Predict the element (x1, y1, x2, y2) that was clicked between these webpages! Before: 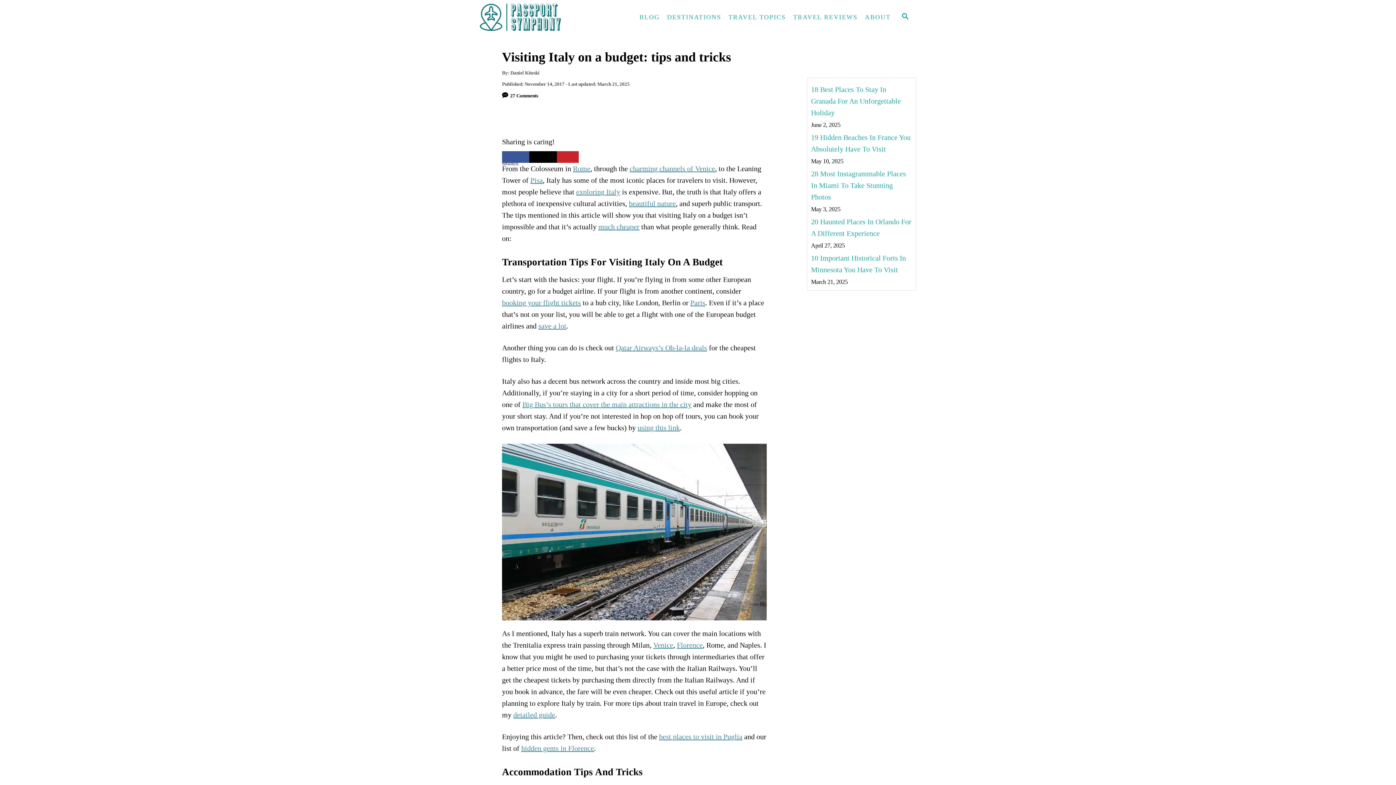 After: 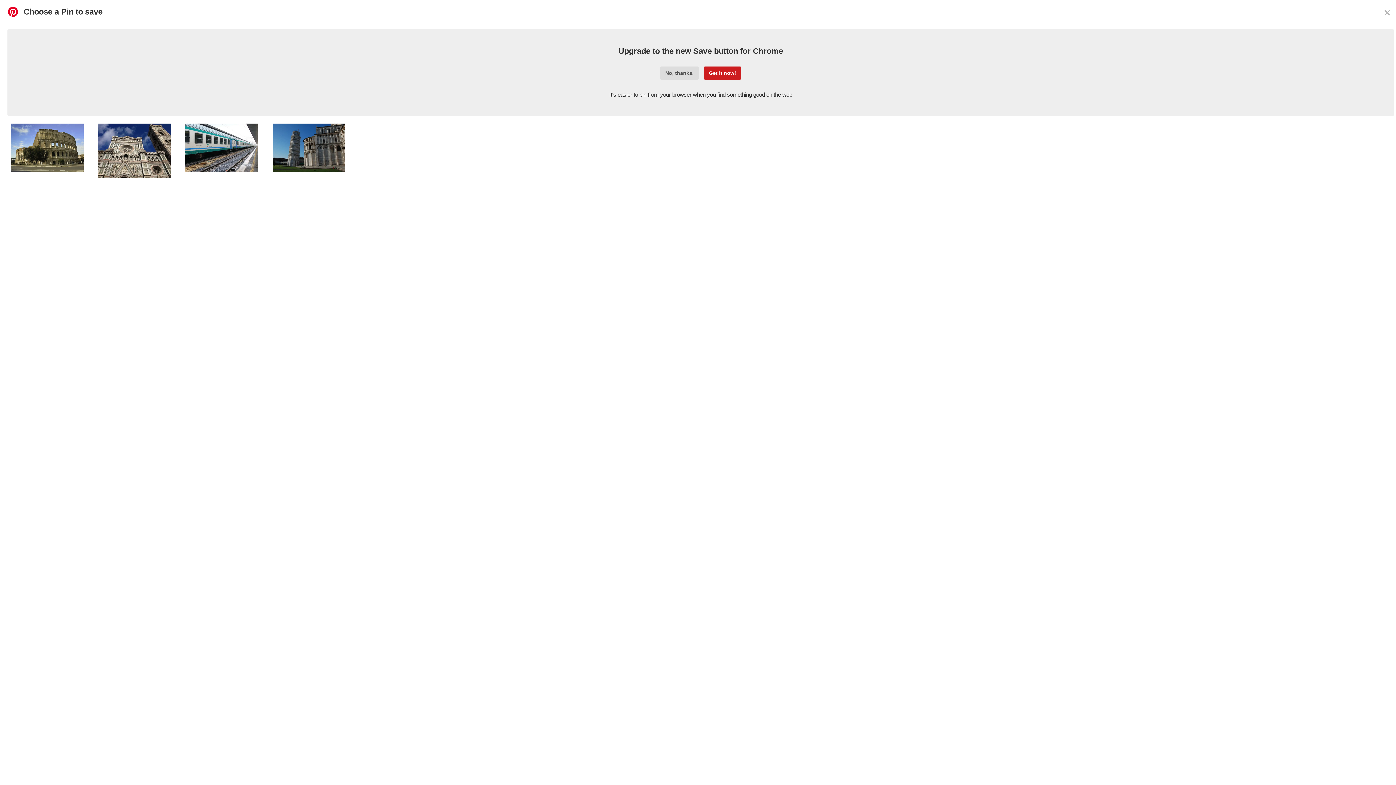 Action: bbox: (557, 151, 578, 163) label: Save to Pinterest